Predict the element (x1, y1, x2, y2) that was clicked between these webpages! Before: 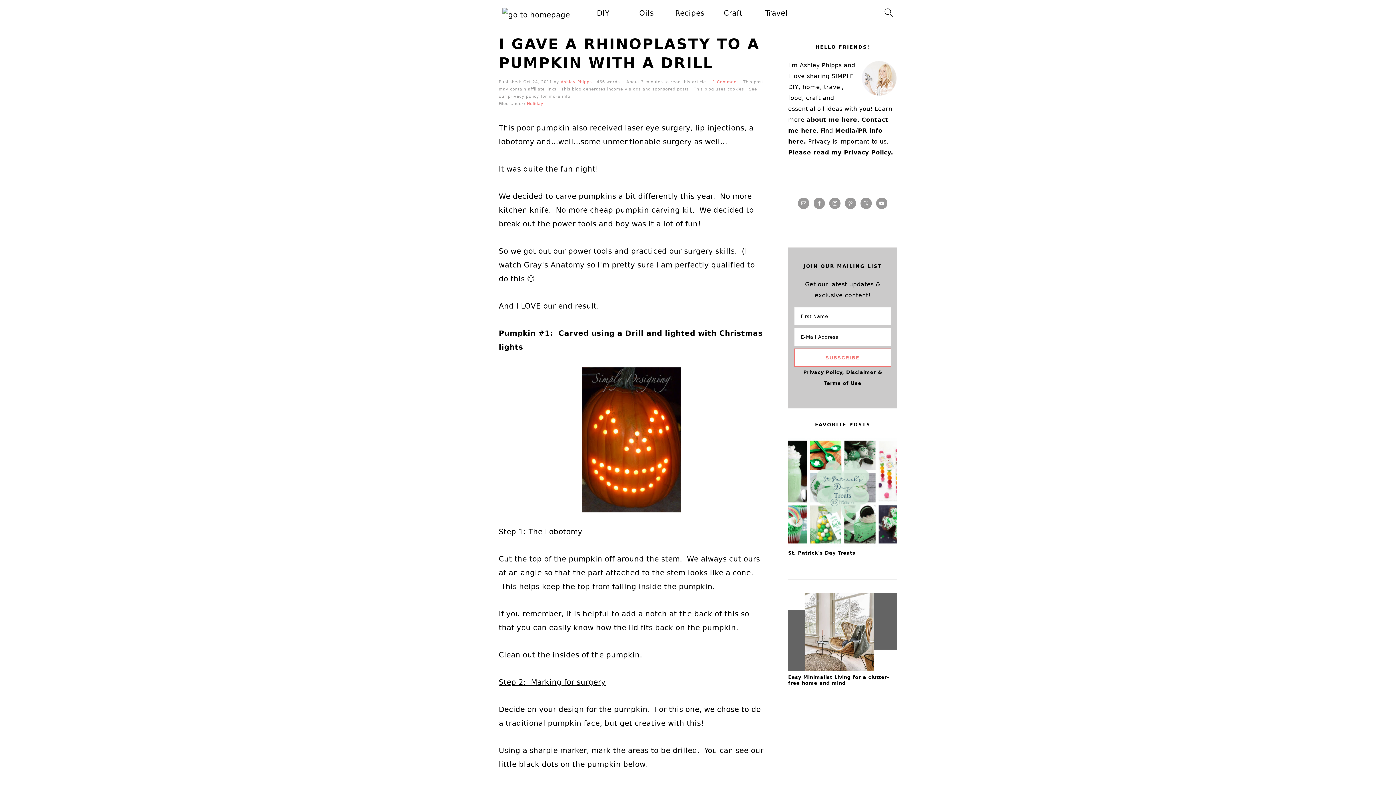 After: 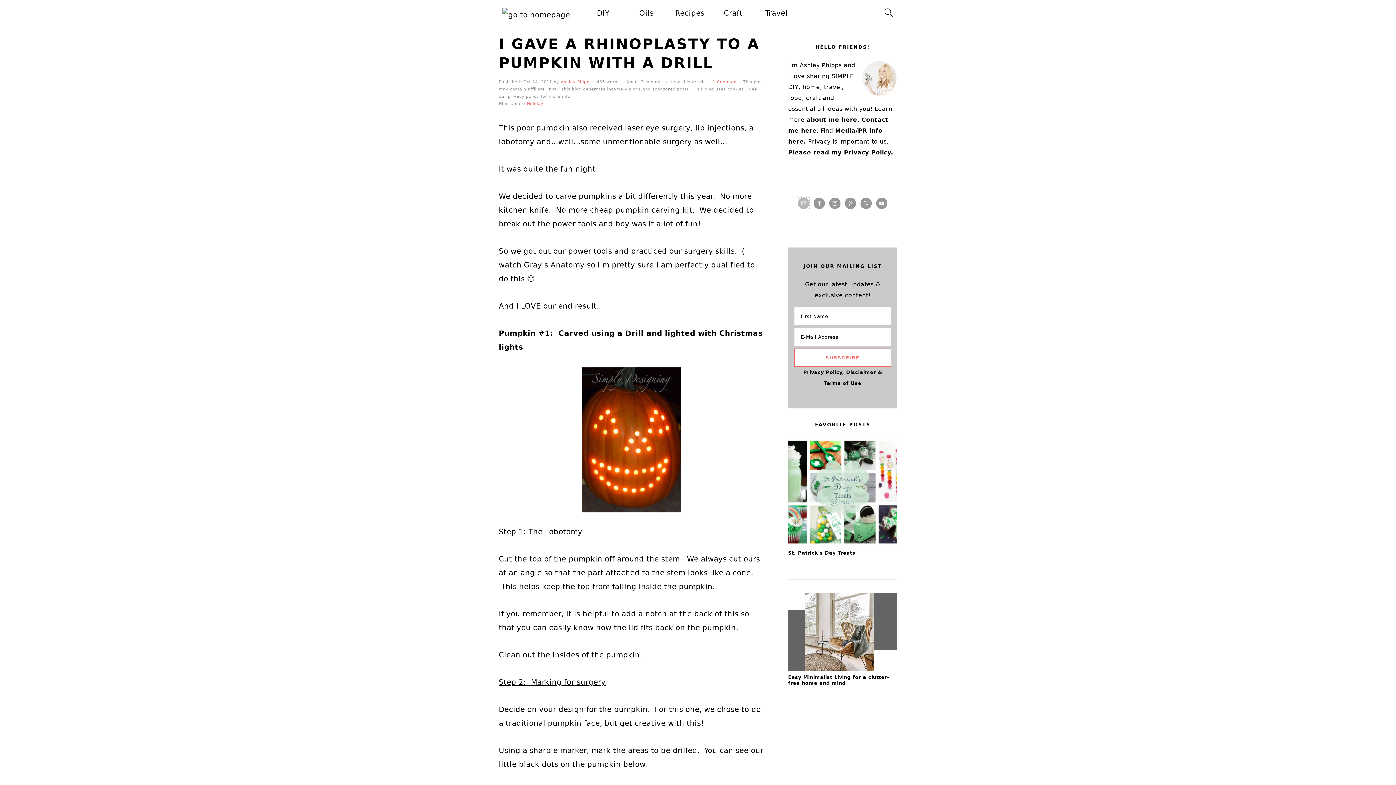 Action: bbox: (798, 197, 809, 209)